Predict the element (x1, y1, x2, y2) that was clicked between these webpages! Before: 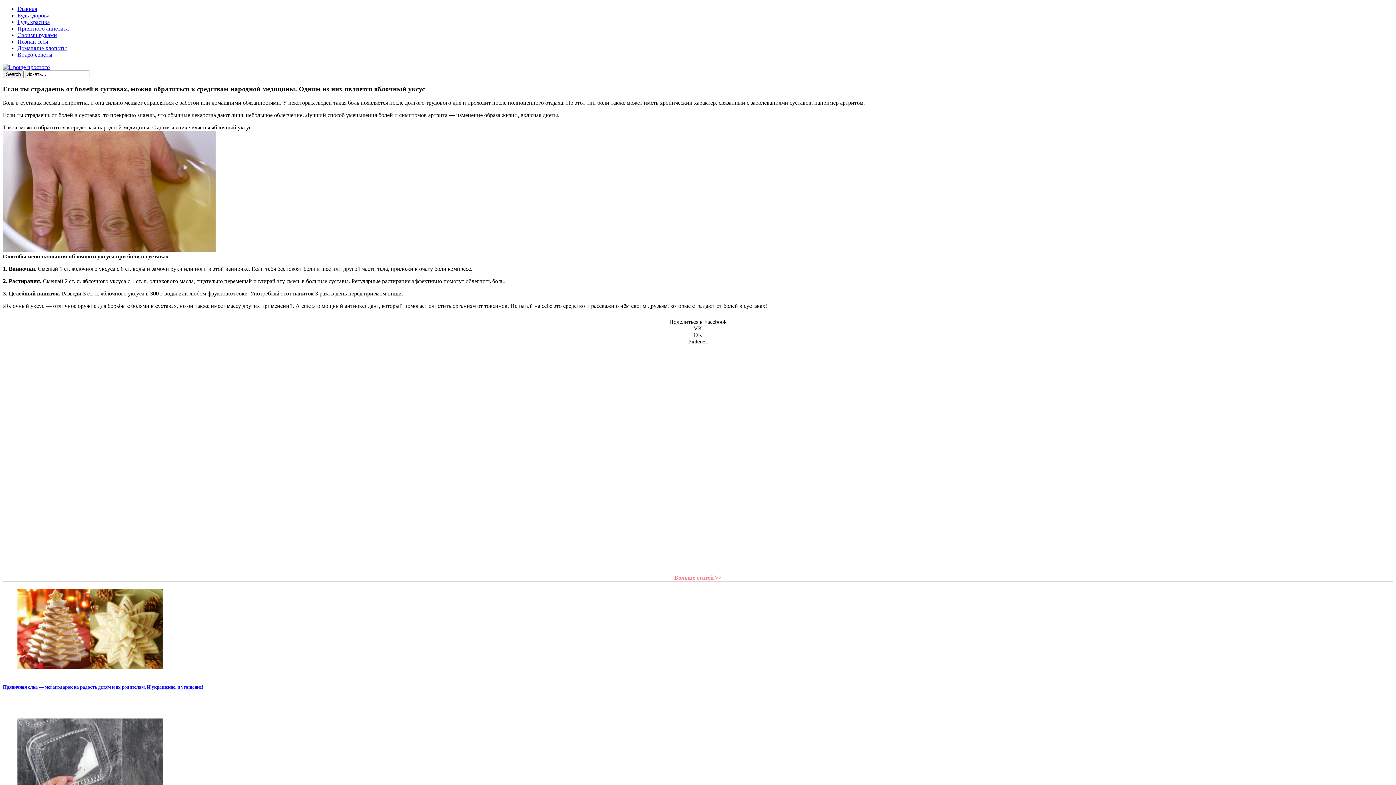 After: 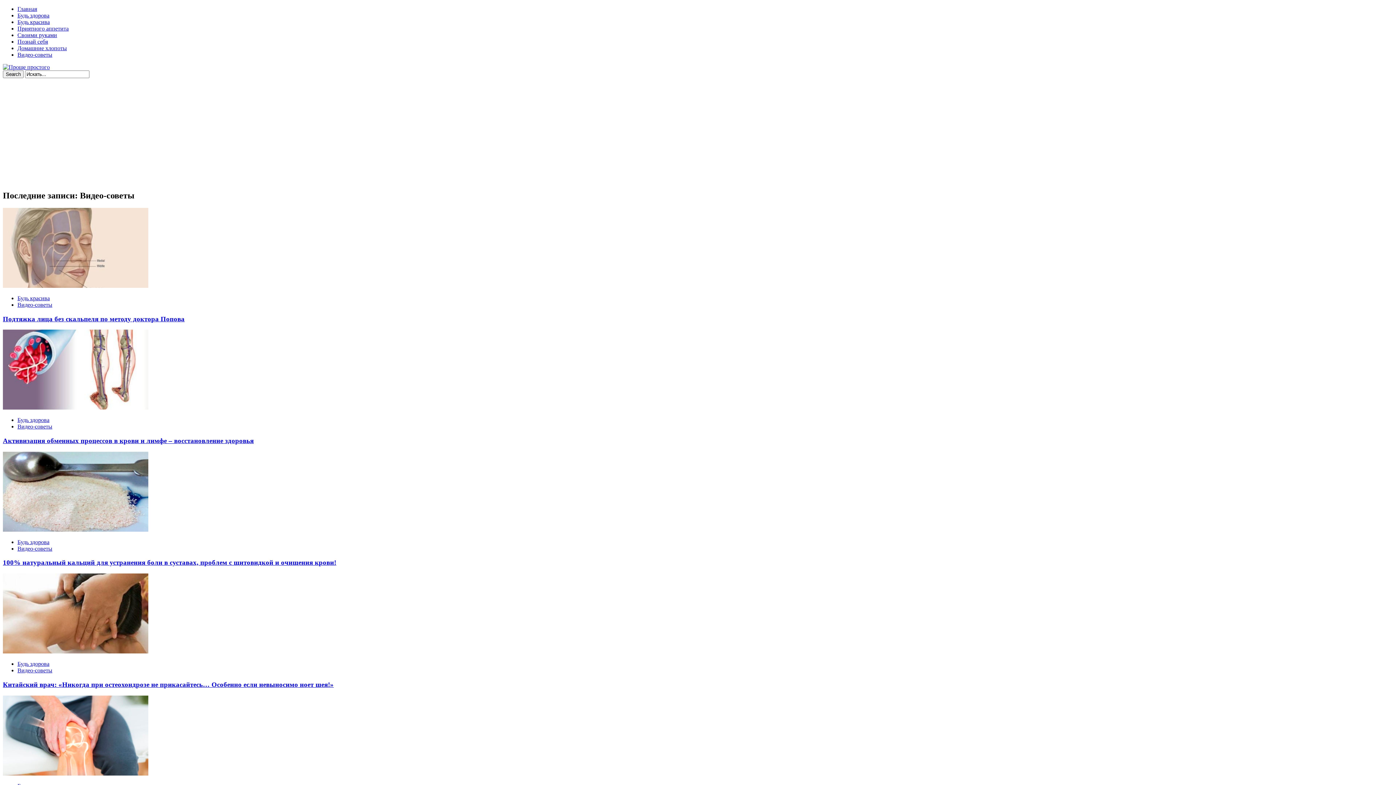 Action: bbox: (17, 51, 52, 57) label: Видео-советы